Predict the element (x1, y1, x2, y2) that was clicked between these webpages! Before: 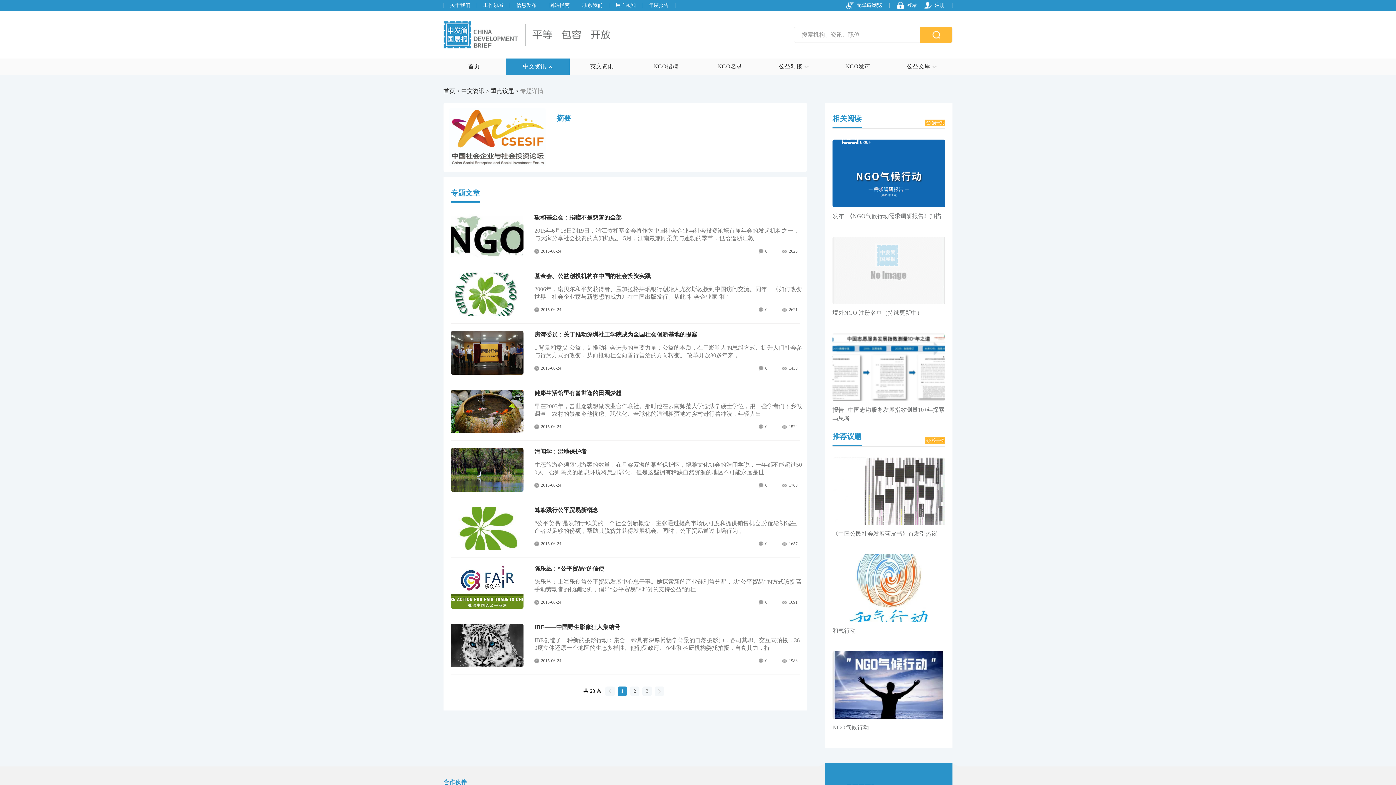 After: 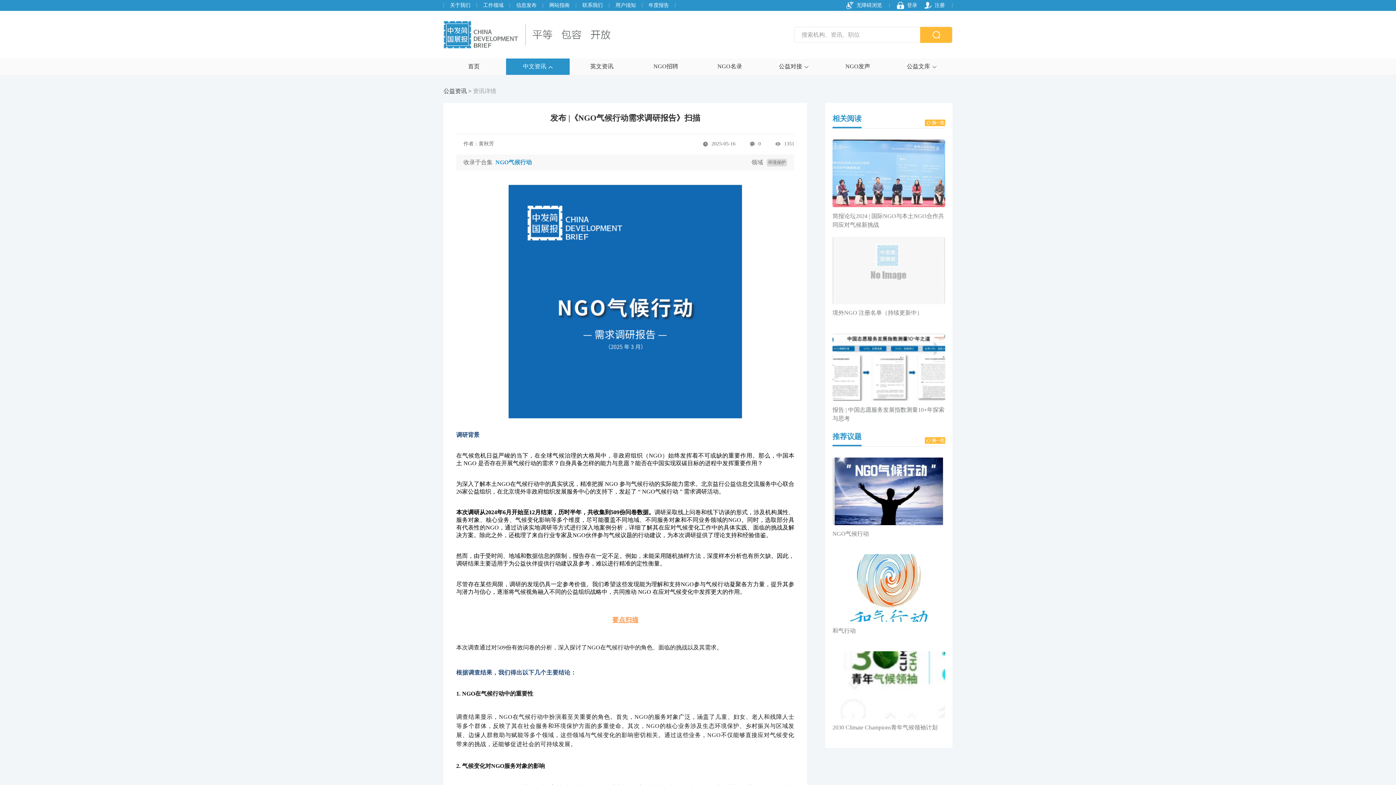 Action: bbox: (832, 139, 945, 229) label: 发布 |《NGO气候行动需求调研报告》扫描